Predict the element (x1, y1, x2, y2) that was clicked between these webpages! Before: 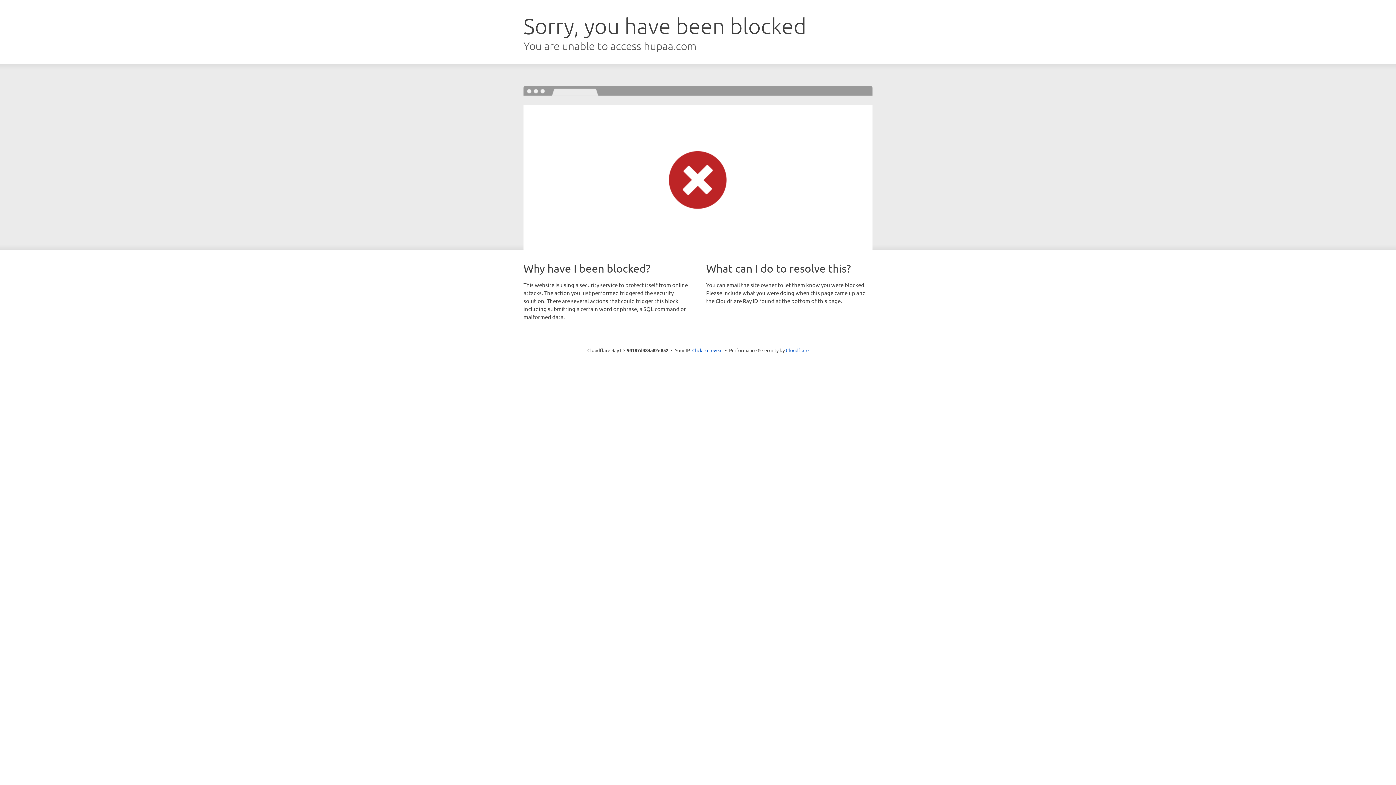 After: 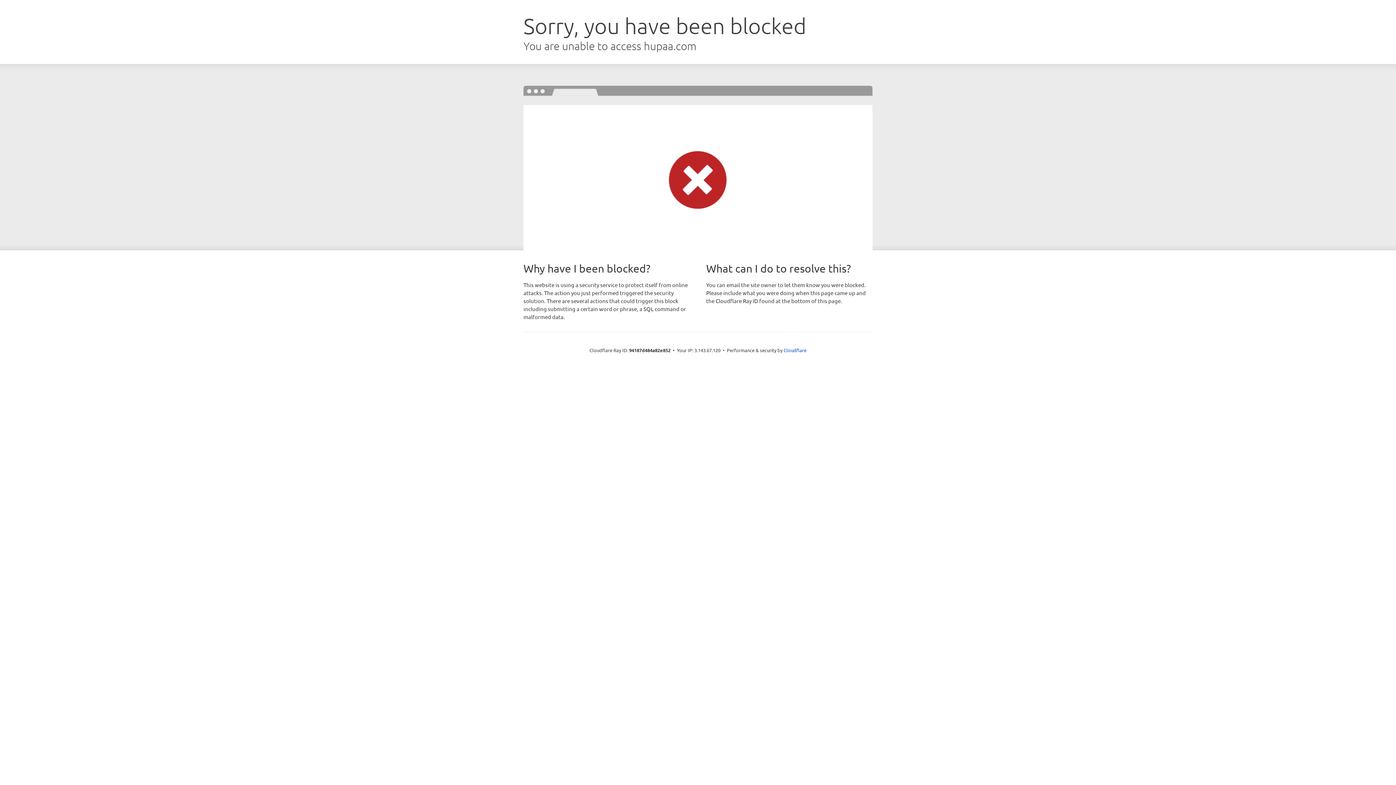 Action: bbox: (692, 346, 722, 353) label: Click to reveal